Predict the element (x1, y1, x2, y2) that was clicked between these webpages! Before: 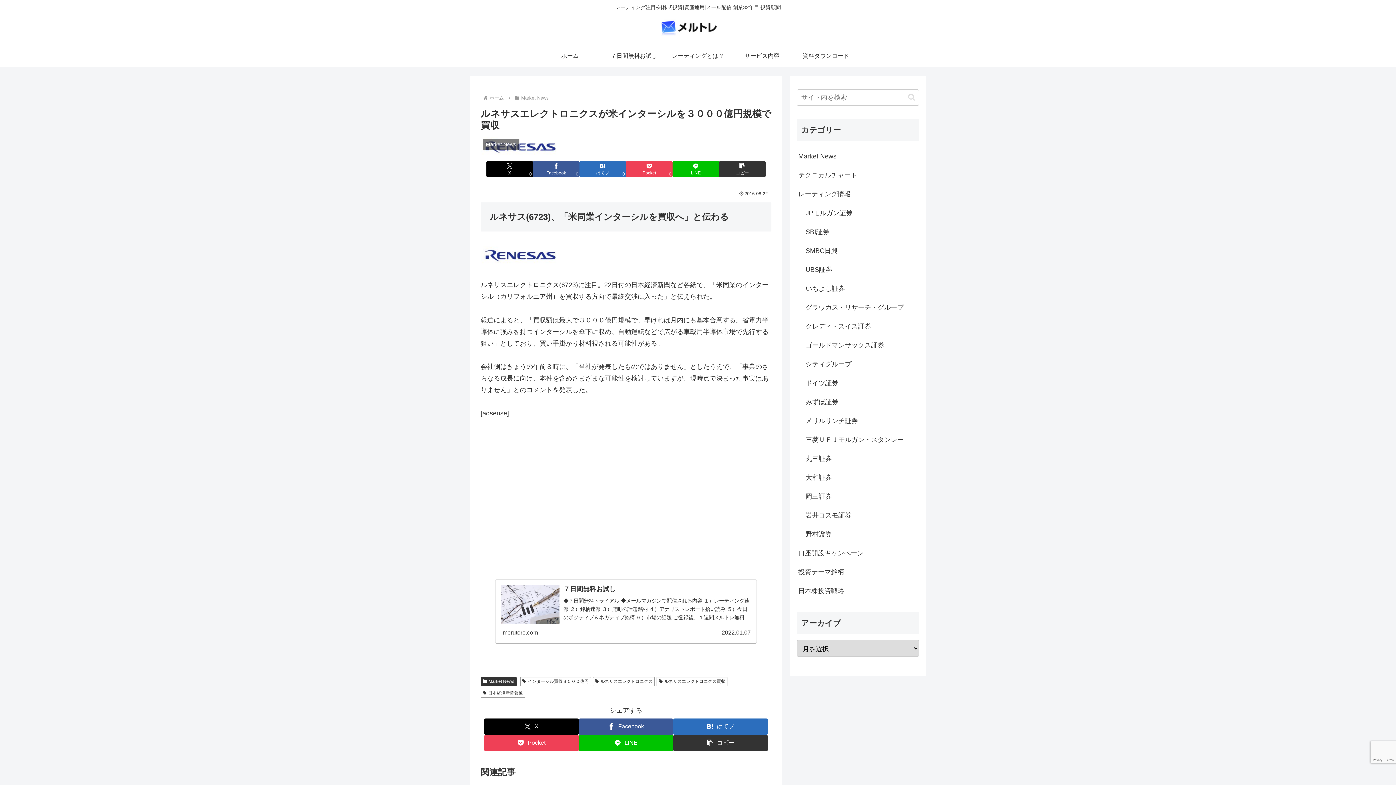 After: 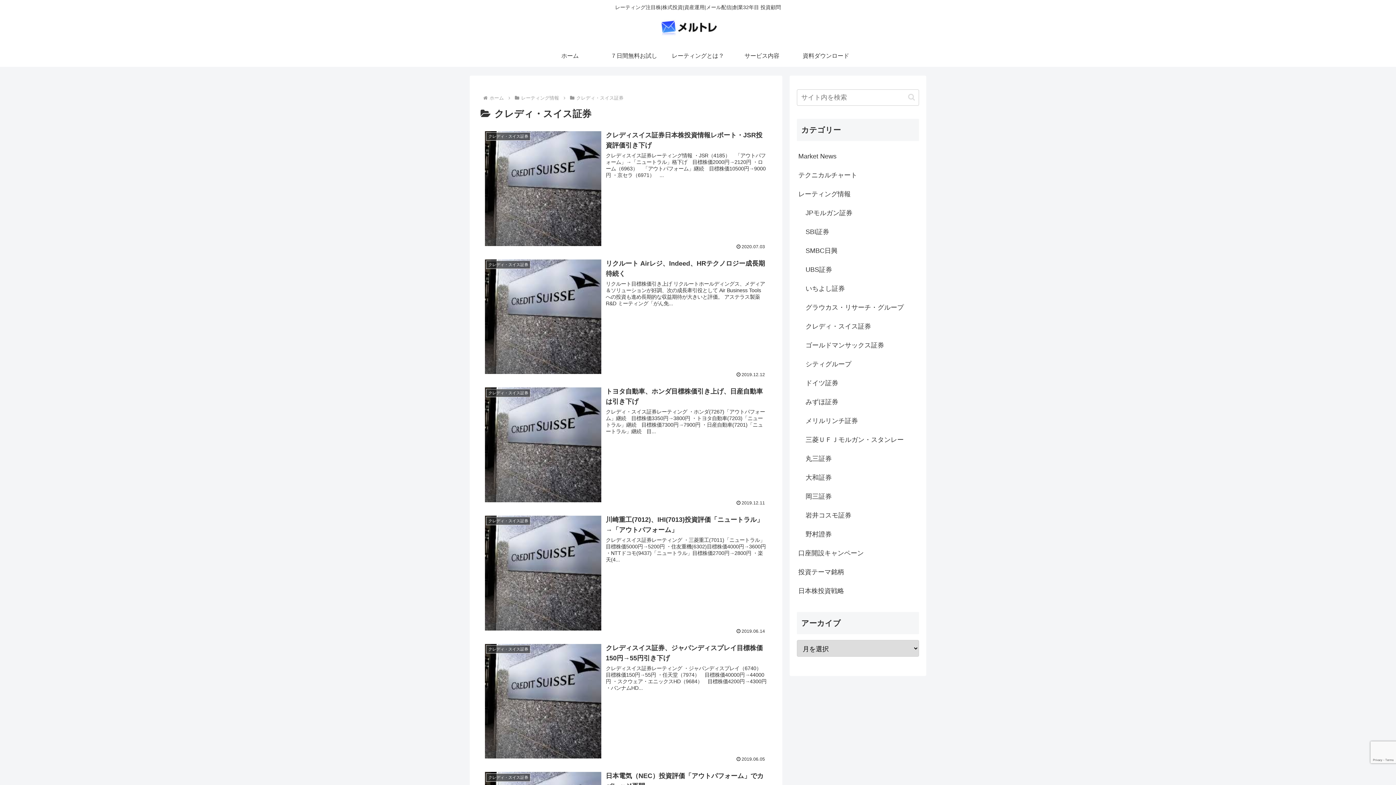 Action: label: クレディ・スイス証券 bbox: (804, 317, 919, 335)